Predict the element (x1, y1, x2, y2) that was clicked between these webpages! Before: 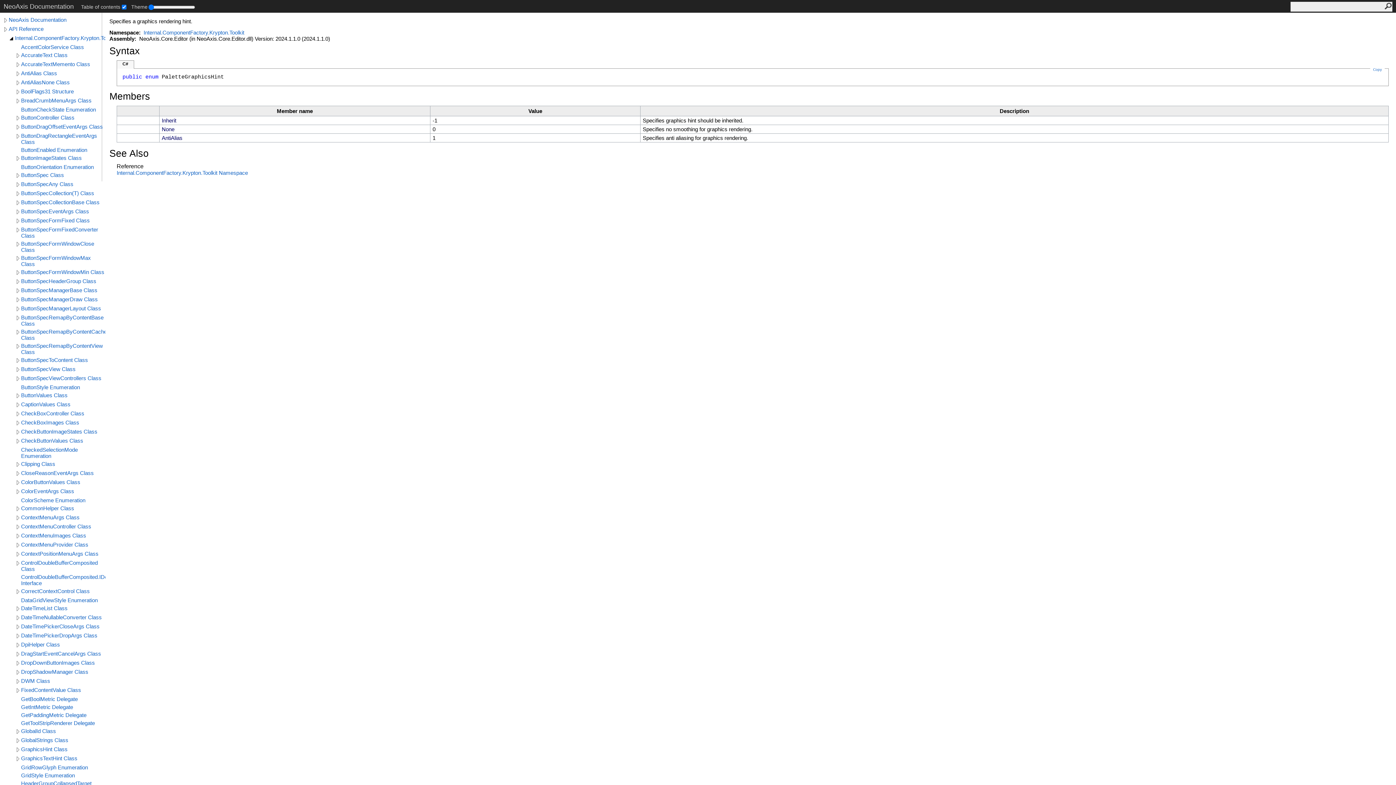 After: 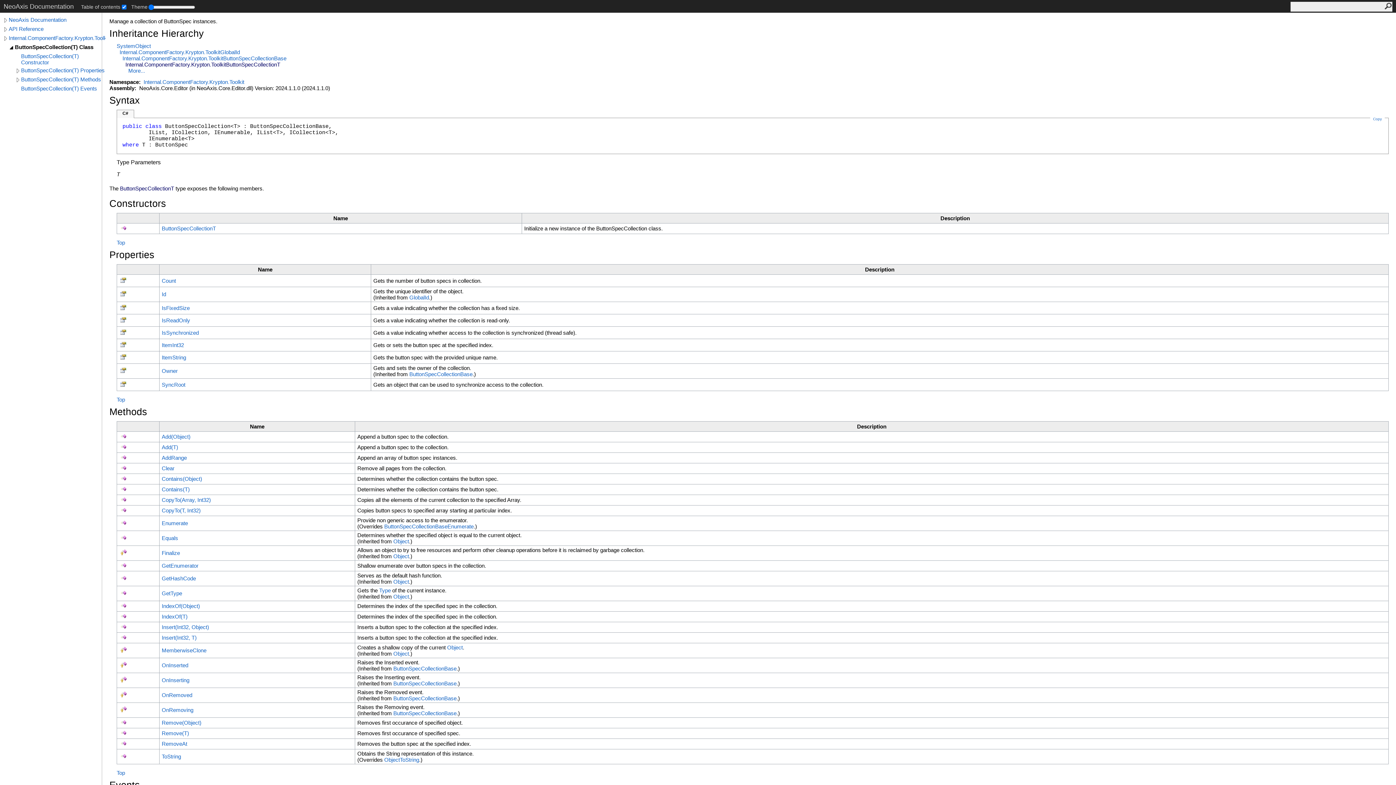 Action: label: ButtonSpecCollection(T) Class bbox: (21, 190, 105, 196)